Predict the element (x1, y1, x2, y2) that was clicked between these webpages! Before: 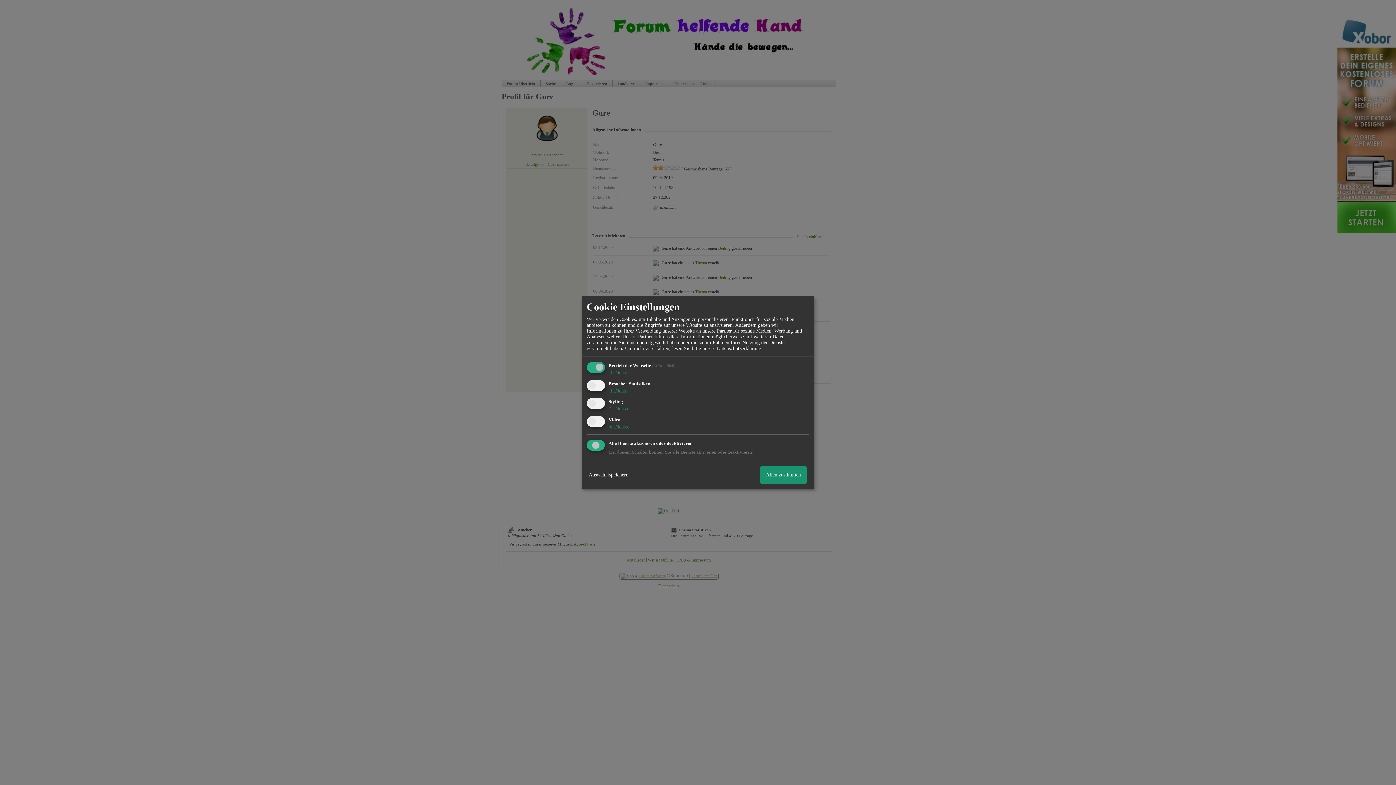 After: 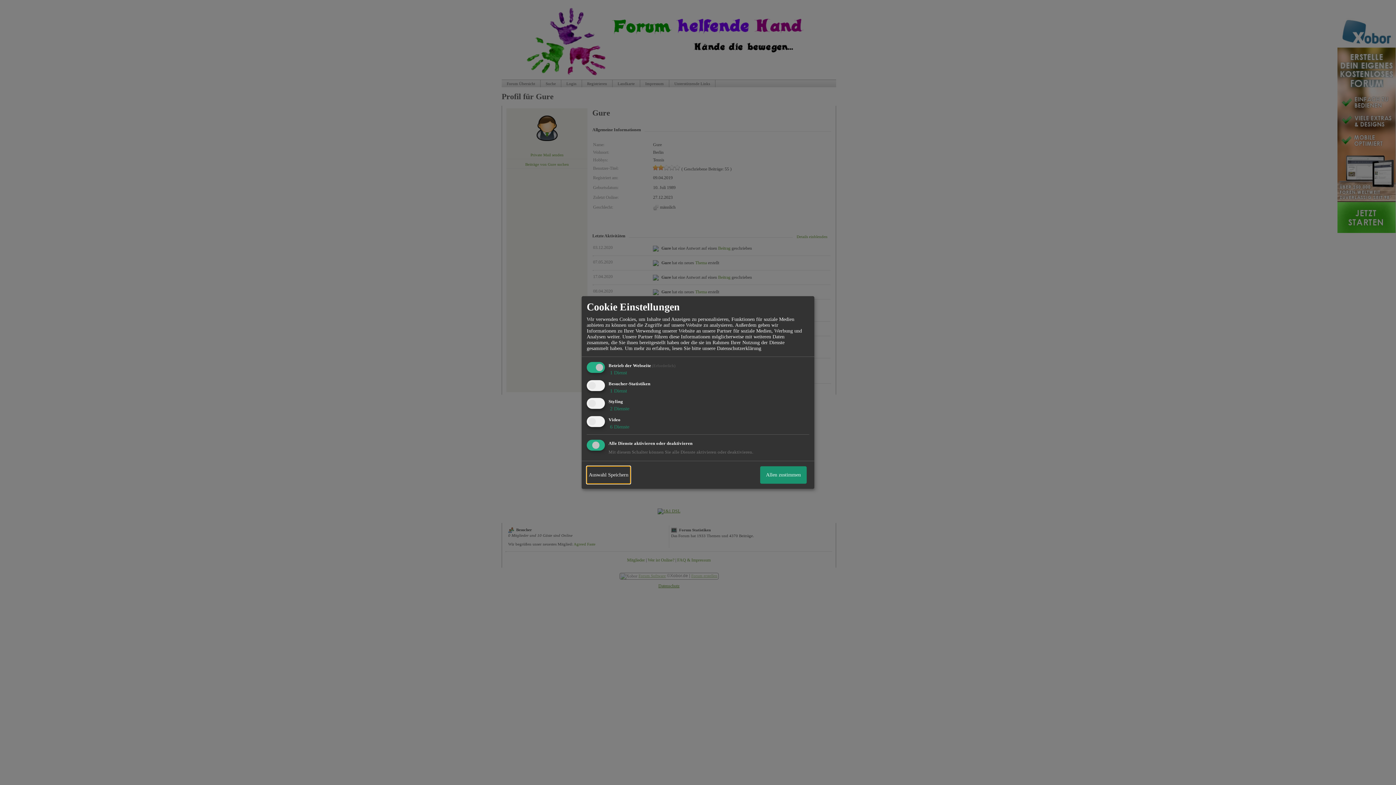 Action: bbox: (586, 466, 630, 483) label: Auswahl Speichern